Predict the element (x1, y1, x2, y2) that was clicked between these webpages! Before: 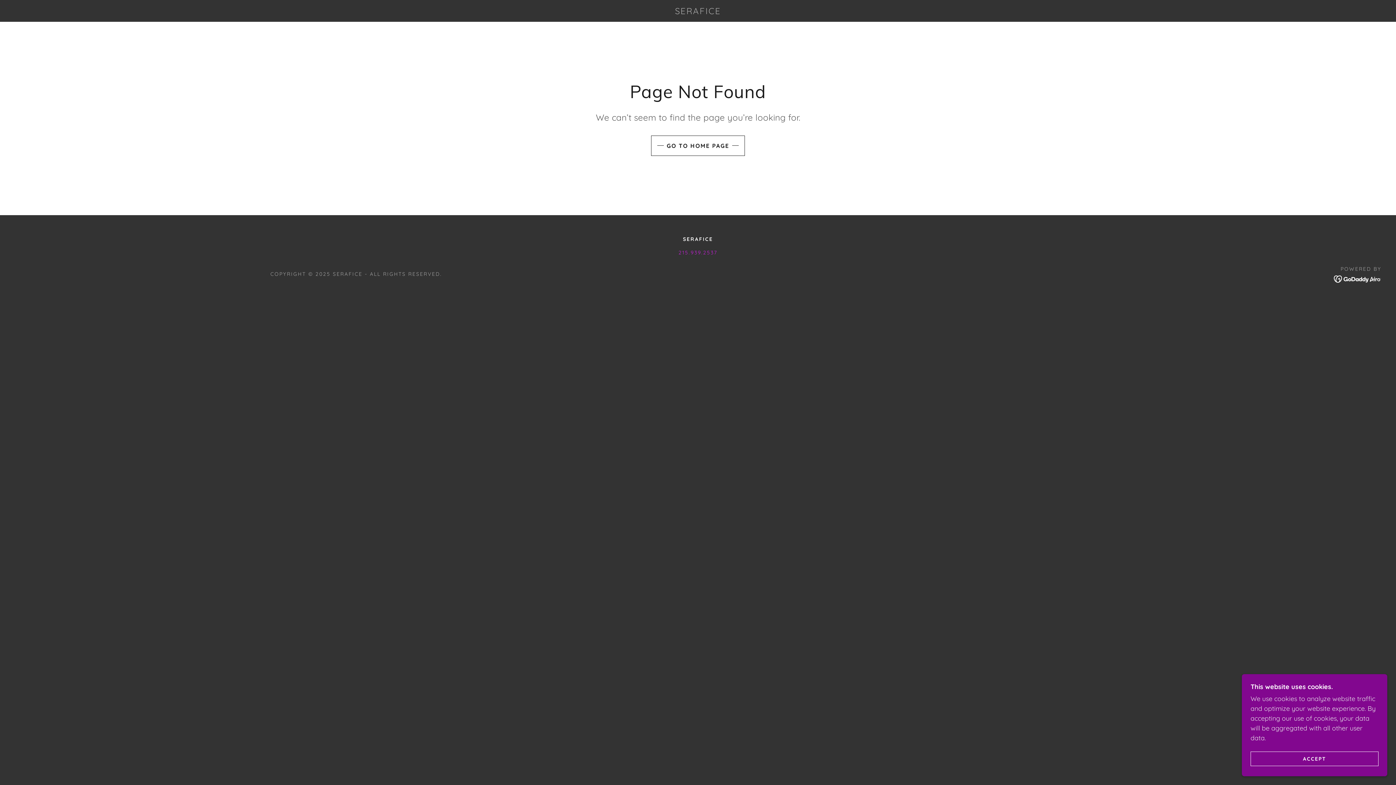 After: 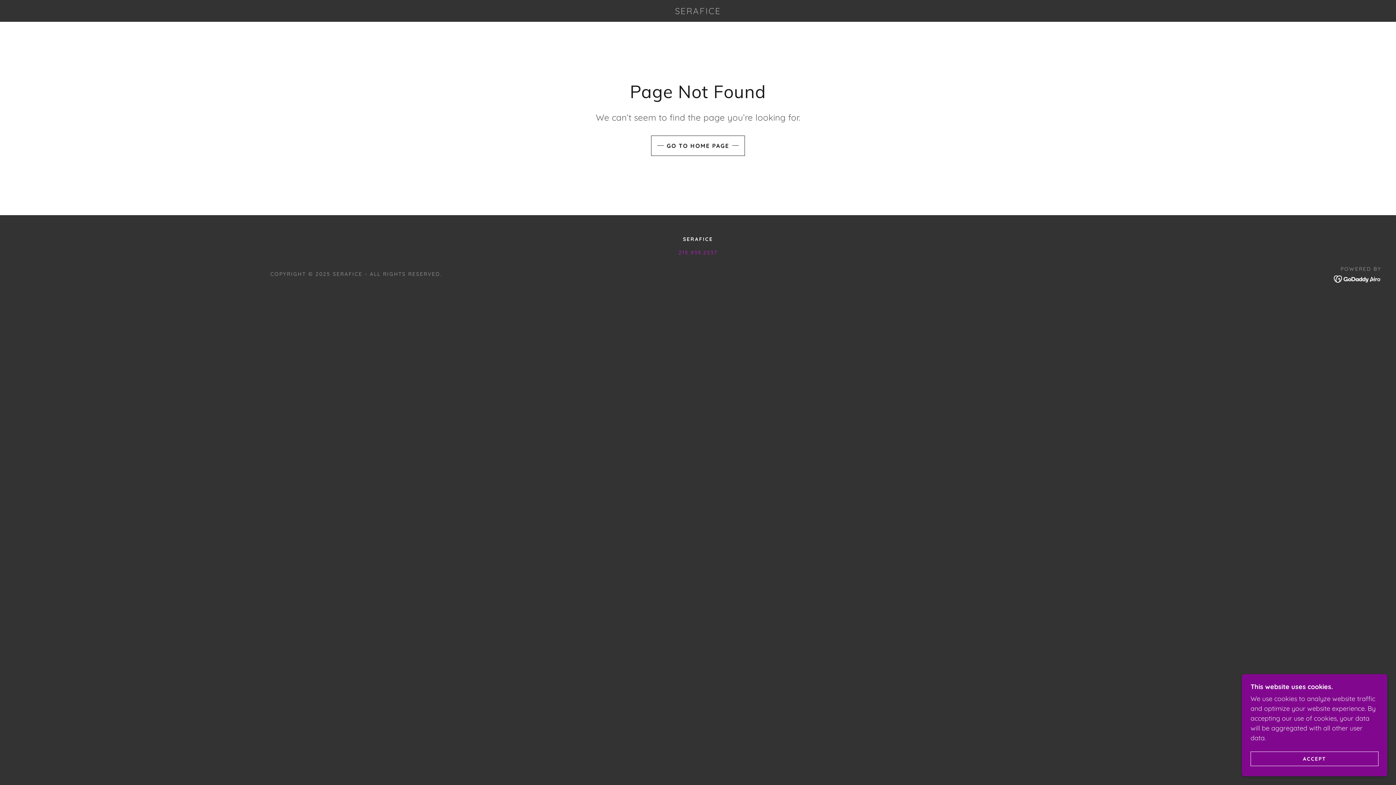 Action: bbox: (1334, 274, 1381, 282)